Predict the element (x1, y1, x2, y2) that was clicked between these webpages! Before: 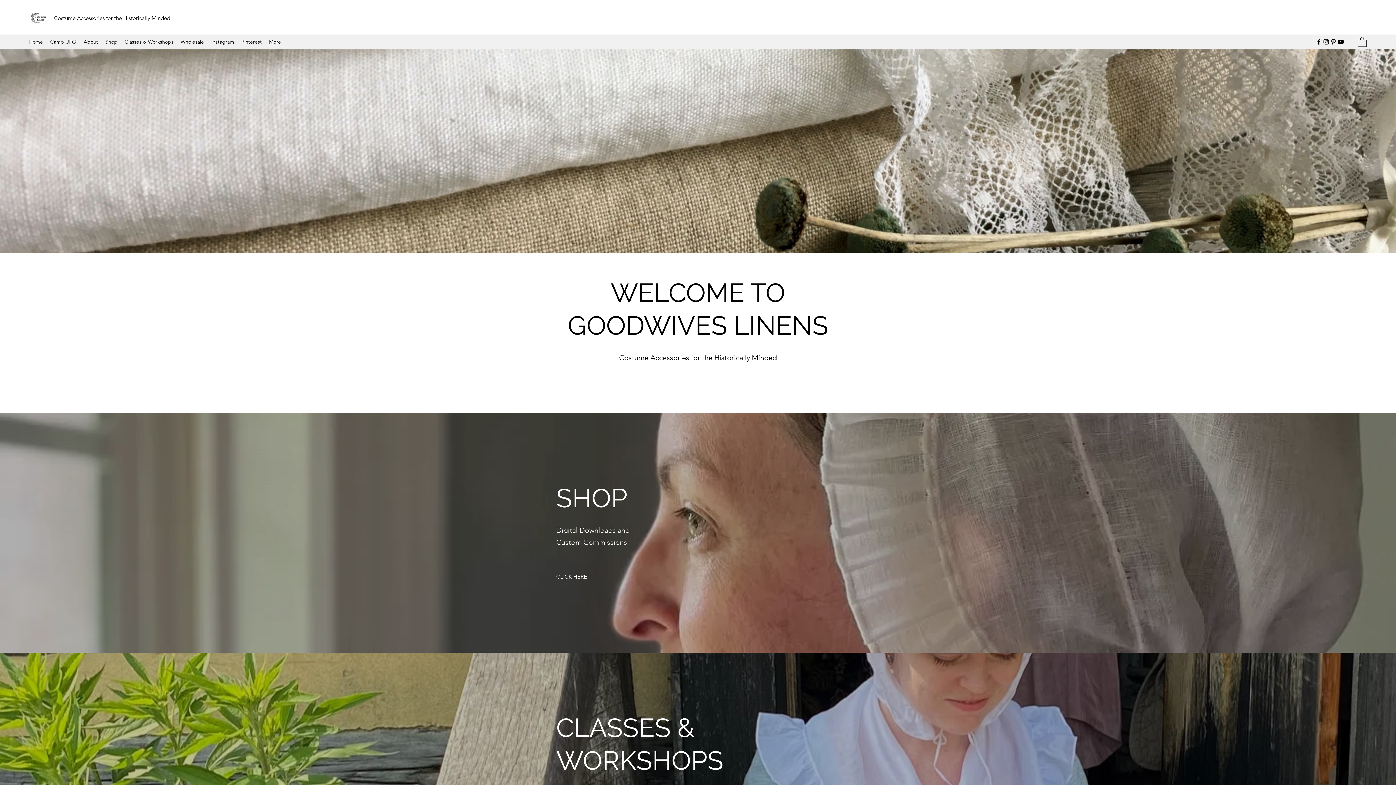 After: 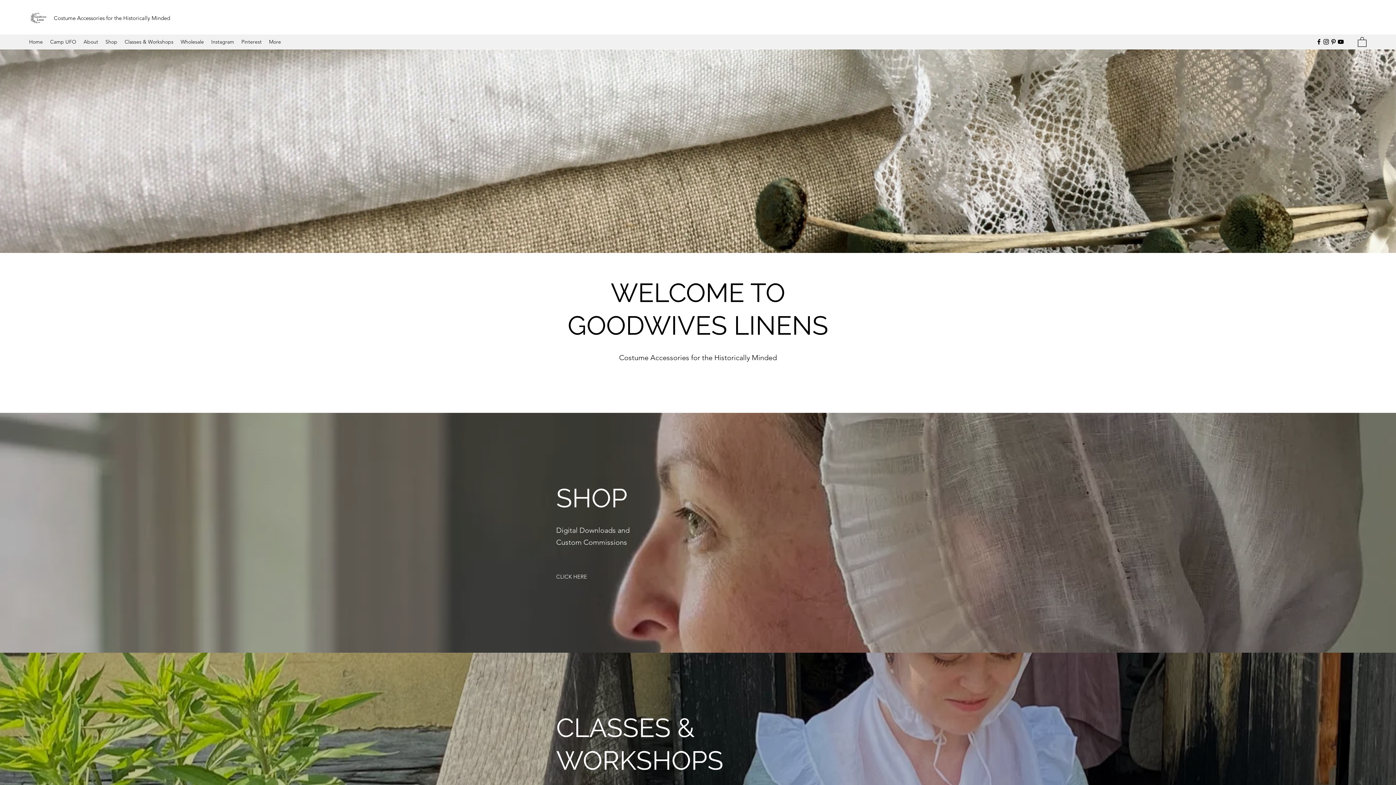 Action: label: YouTube bbox: (1337, 38, 1344, 45)